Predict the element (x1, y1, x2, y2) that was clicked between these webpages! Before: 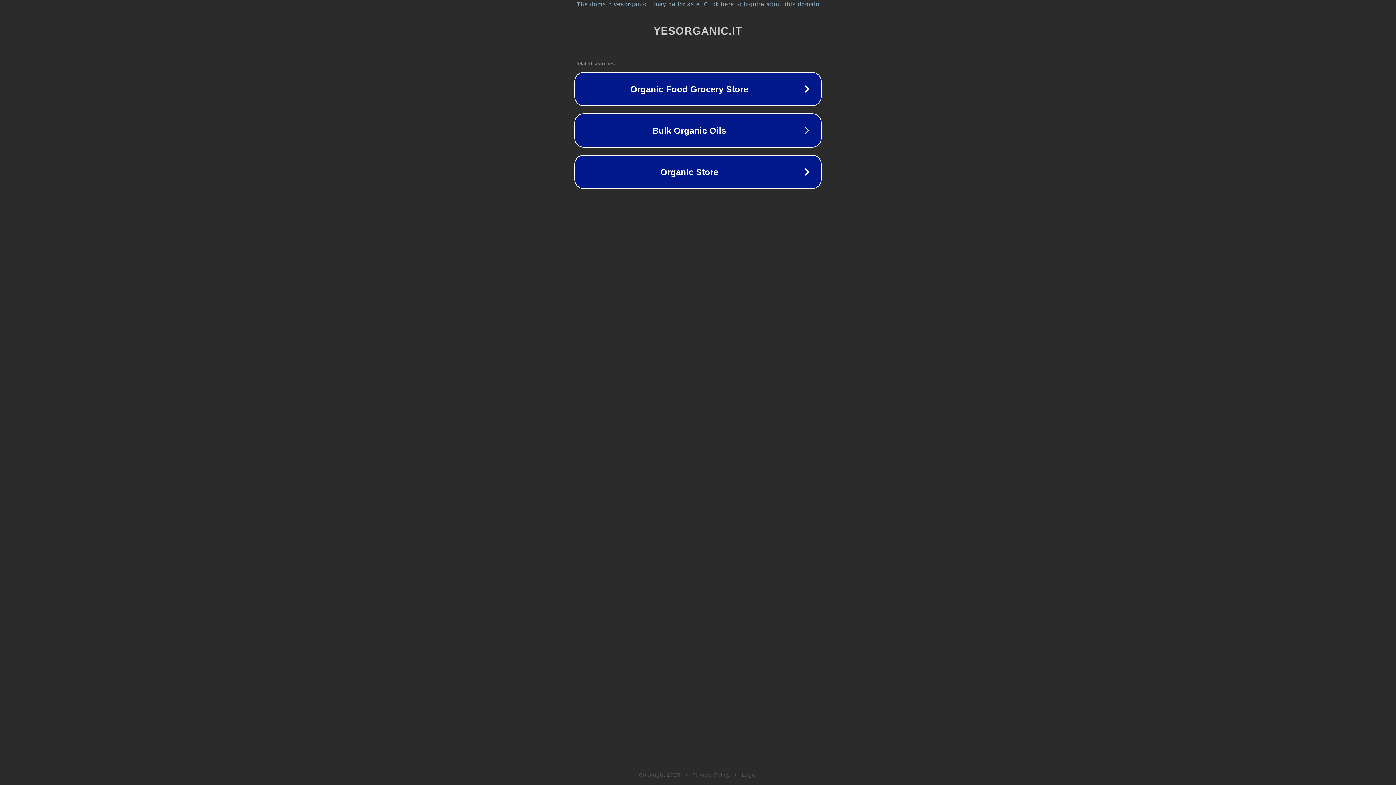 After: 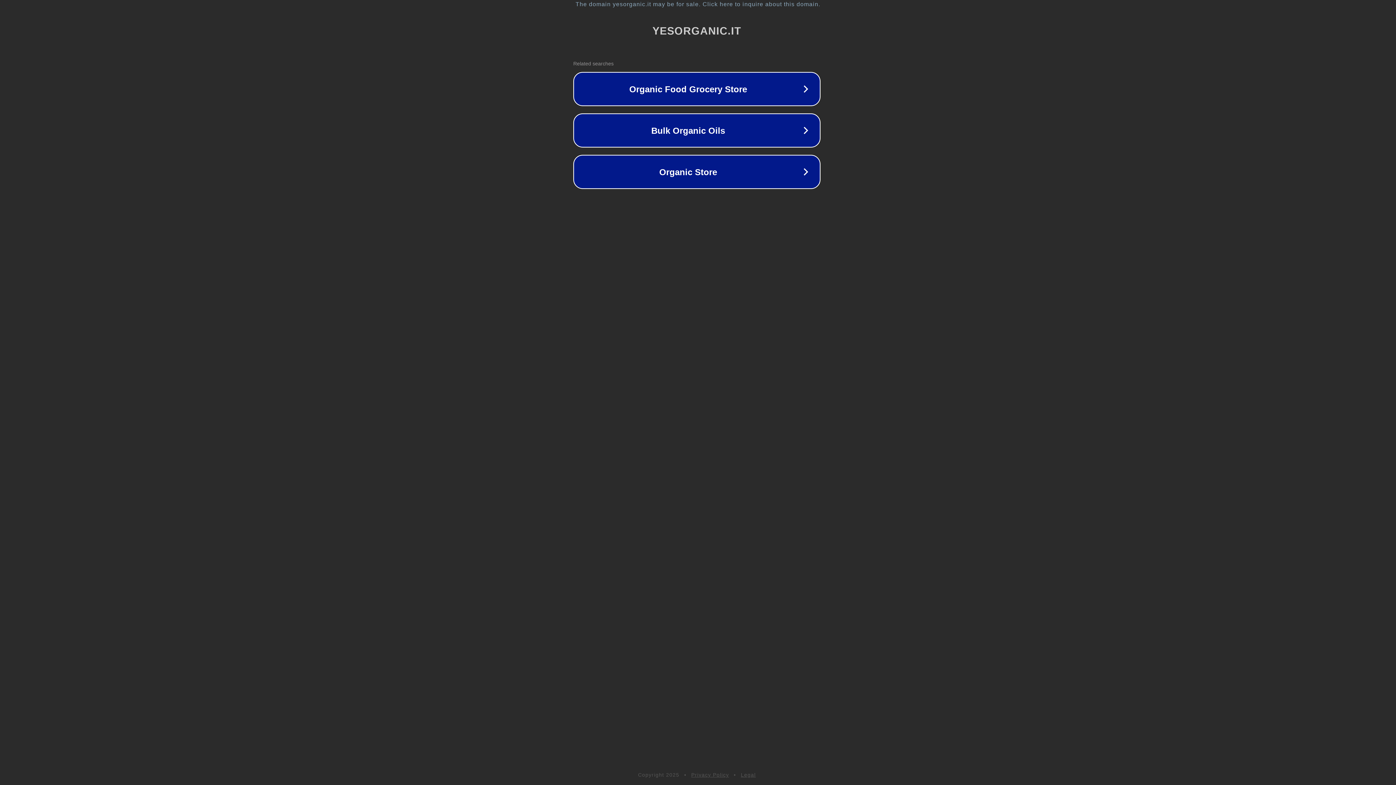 Action: label: The domain yesorganic.it may be for sale. Click here to inquire about this domain. bbox: (1, 1, 1397, 7)